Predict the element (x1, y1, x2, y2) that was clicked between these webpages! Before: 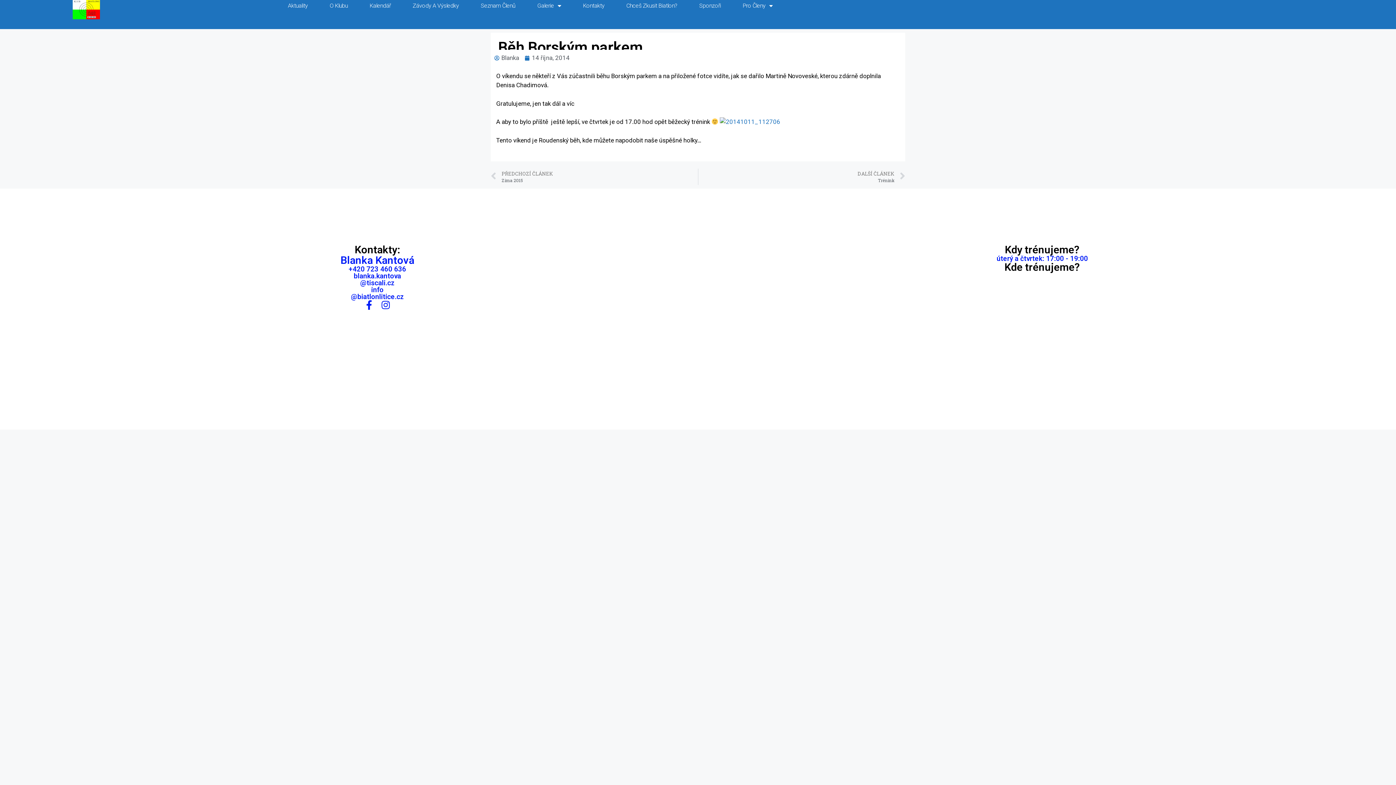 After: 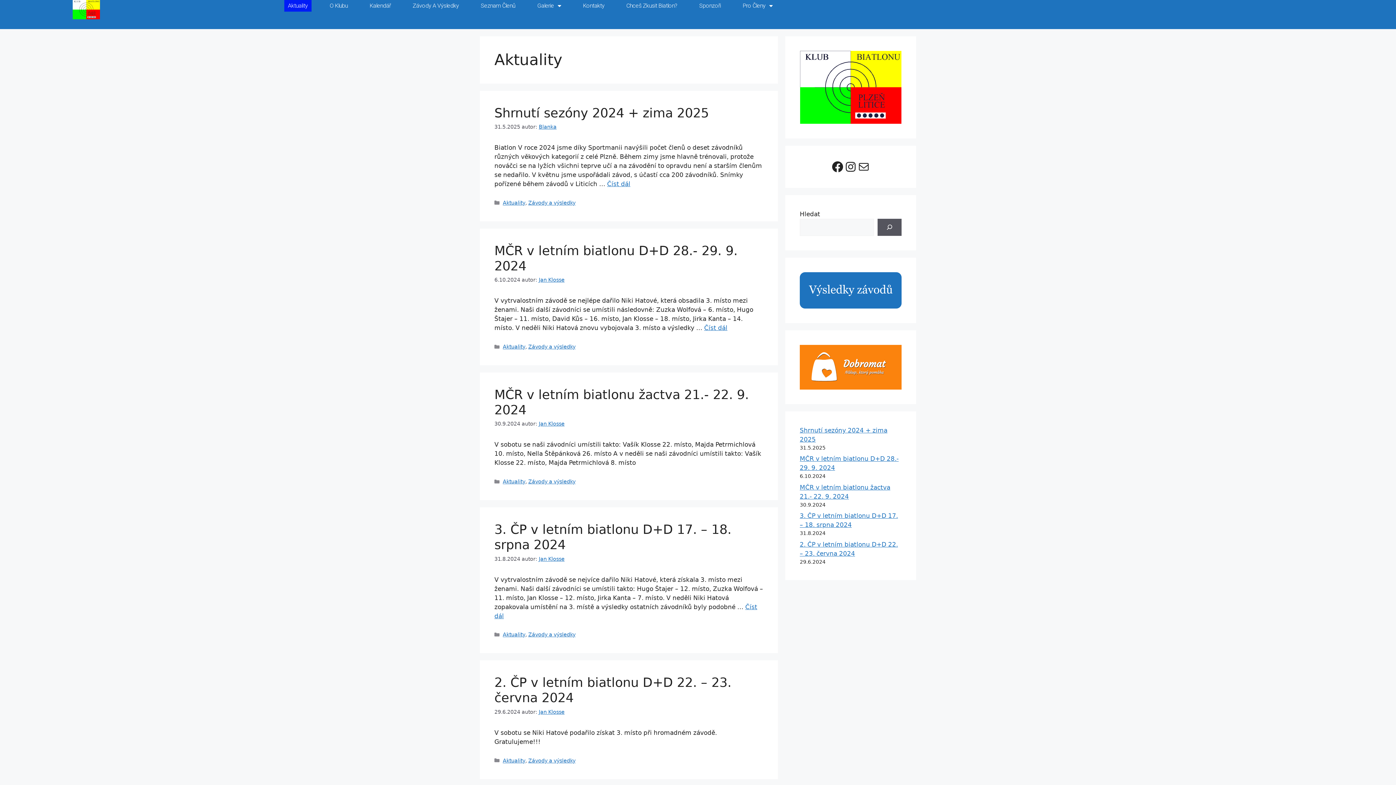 Action: label: Aktuality bbox: (284, 0, 311, 11)